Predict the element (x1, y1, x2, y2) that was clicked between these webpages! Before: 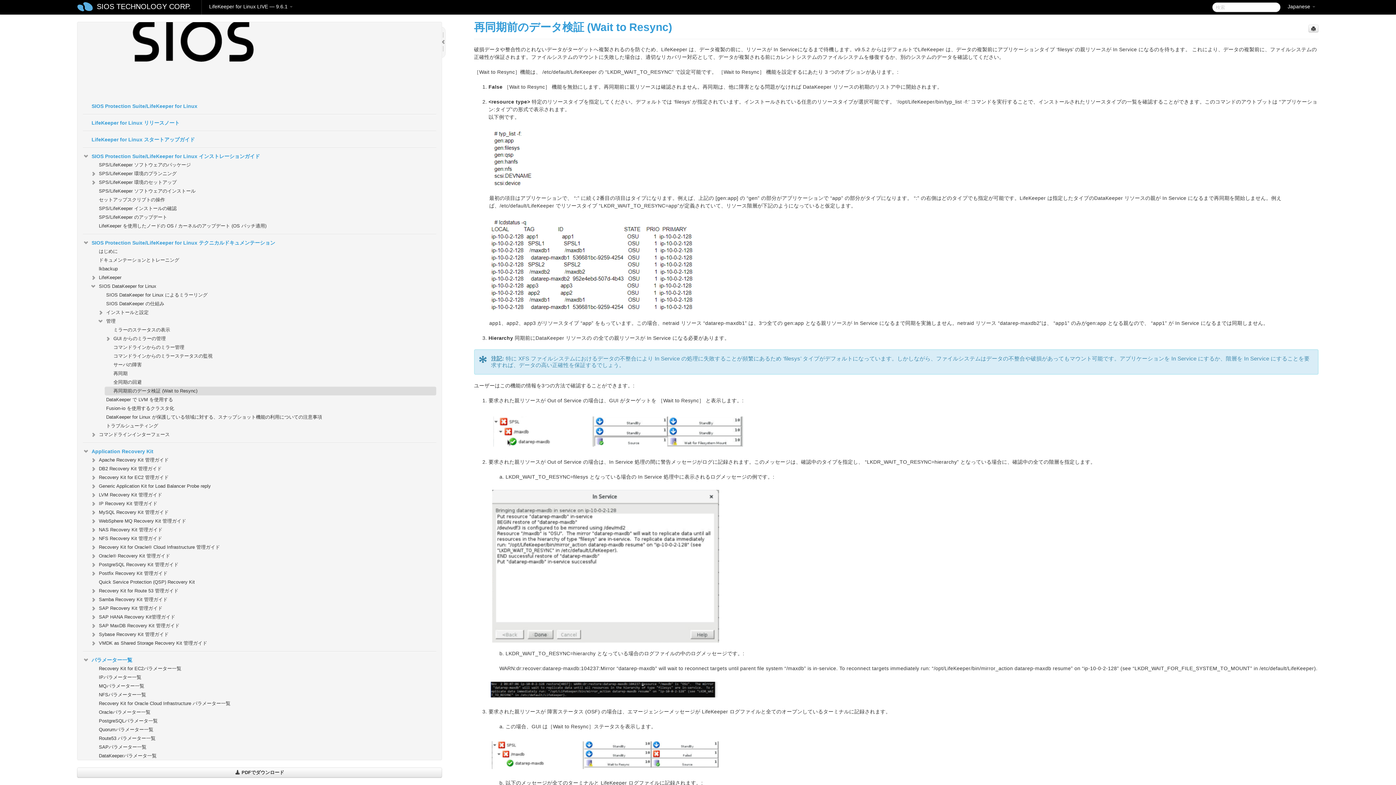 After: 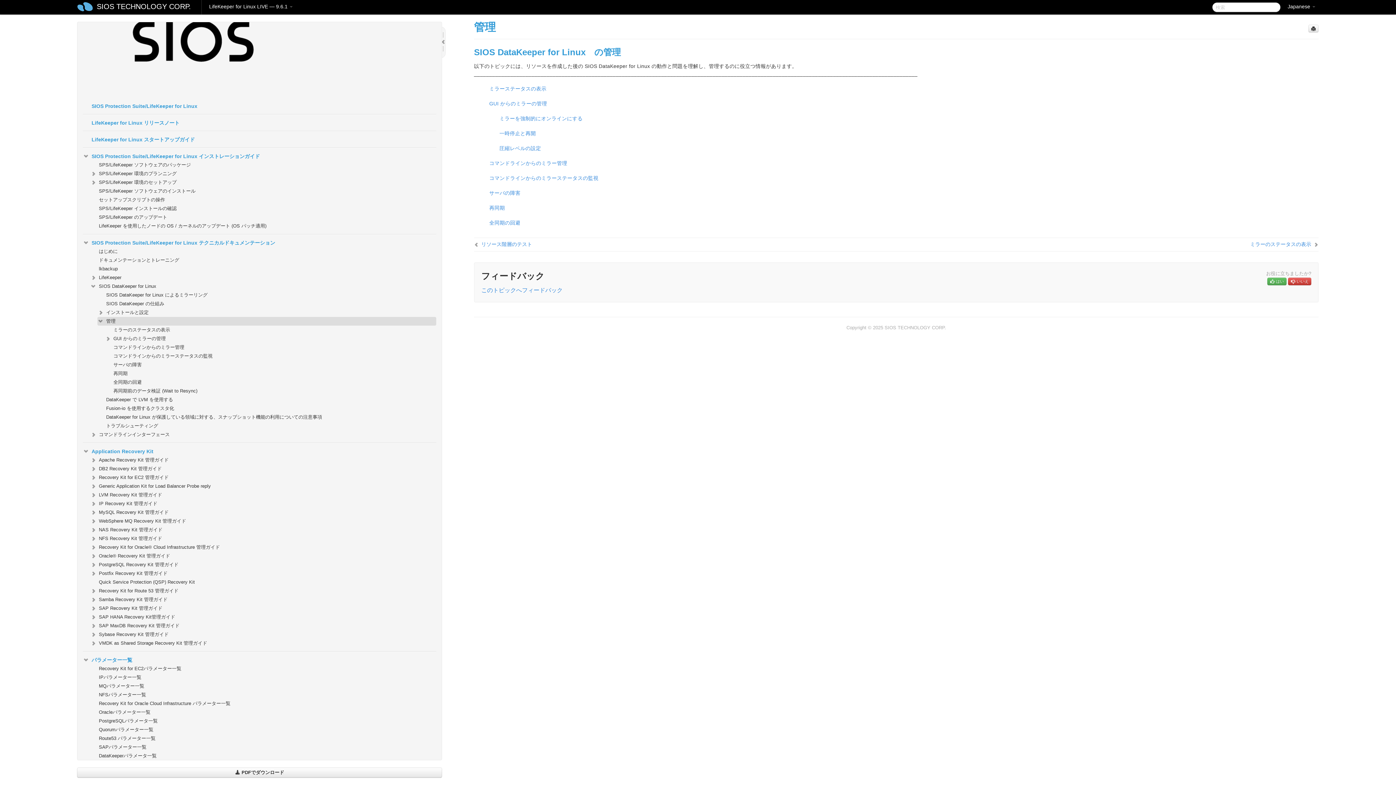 Action: label: 管理 bbox: (97, 317, 436, 325)